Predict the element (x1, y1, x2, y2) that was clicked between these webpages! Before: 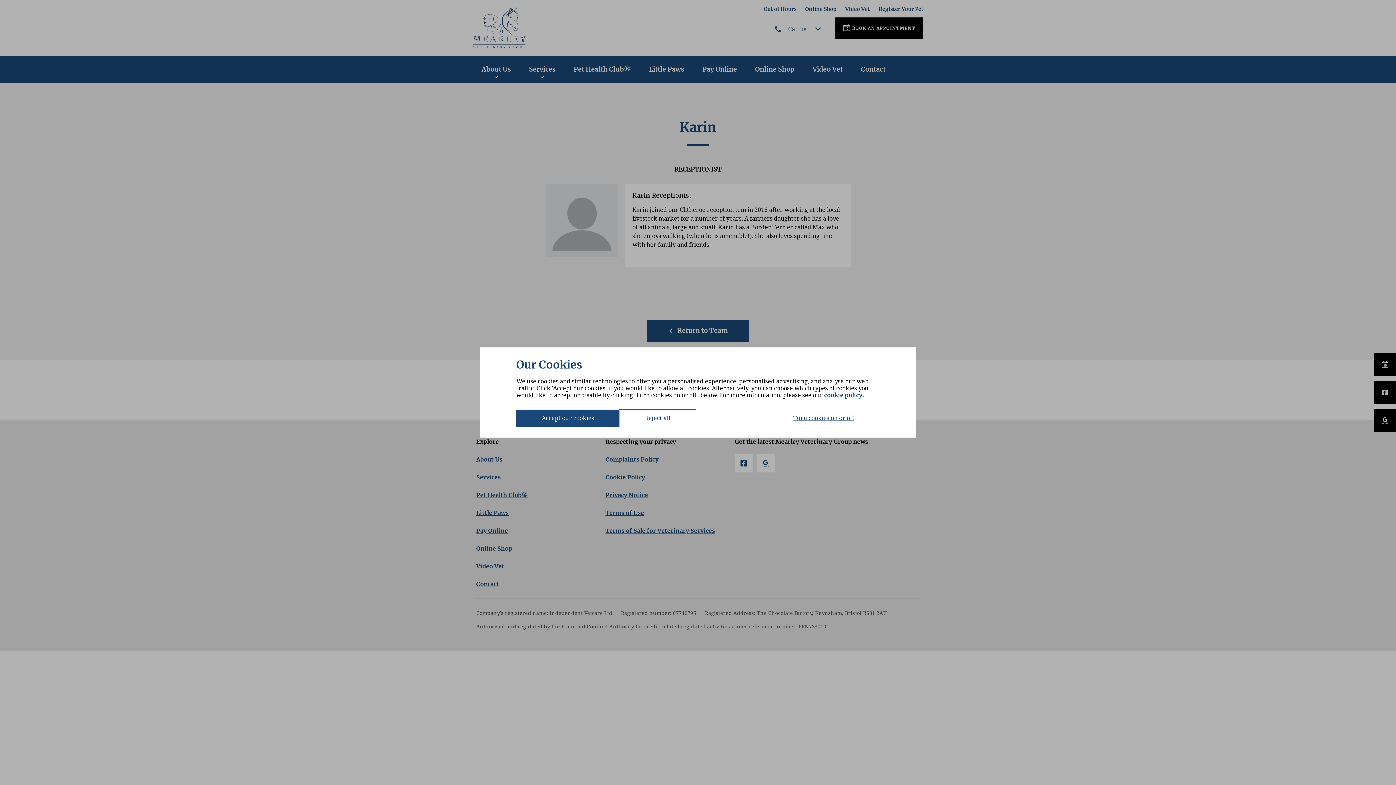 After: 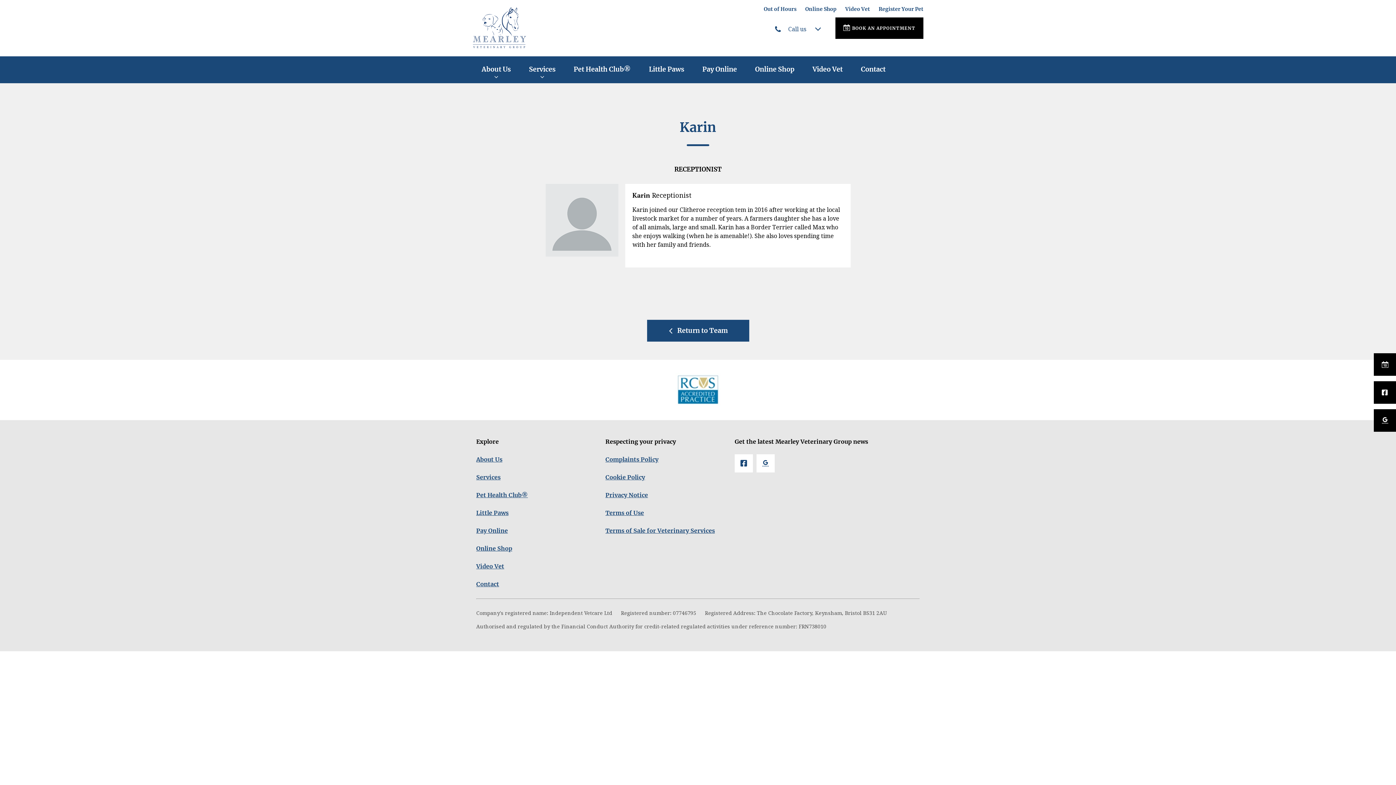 Action: label: Accept our cookies bbox: (516, 409, 619, 426)